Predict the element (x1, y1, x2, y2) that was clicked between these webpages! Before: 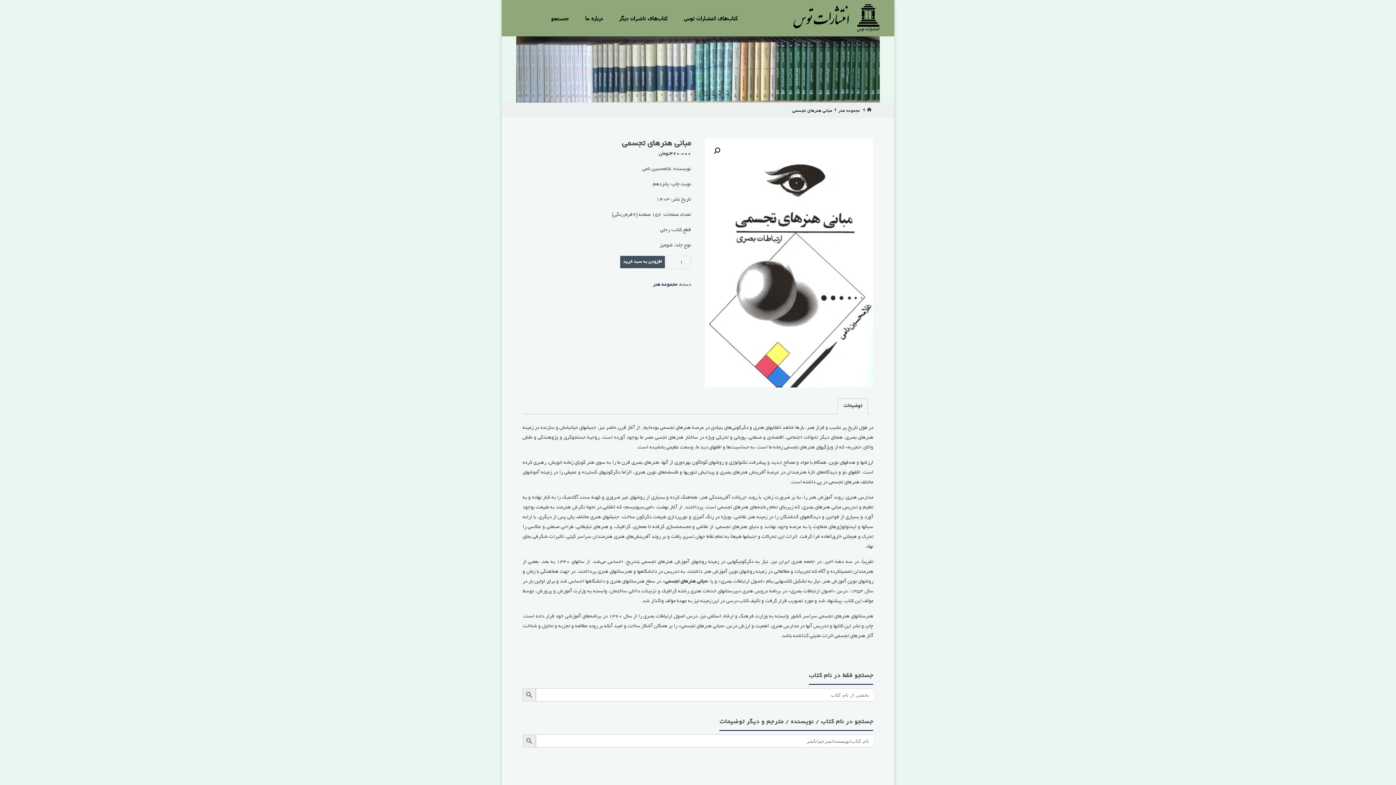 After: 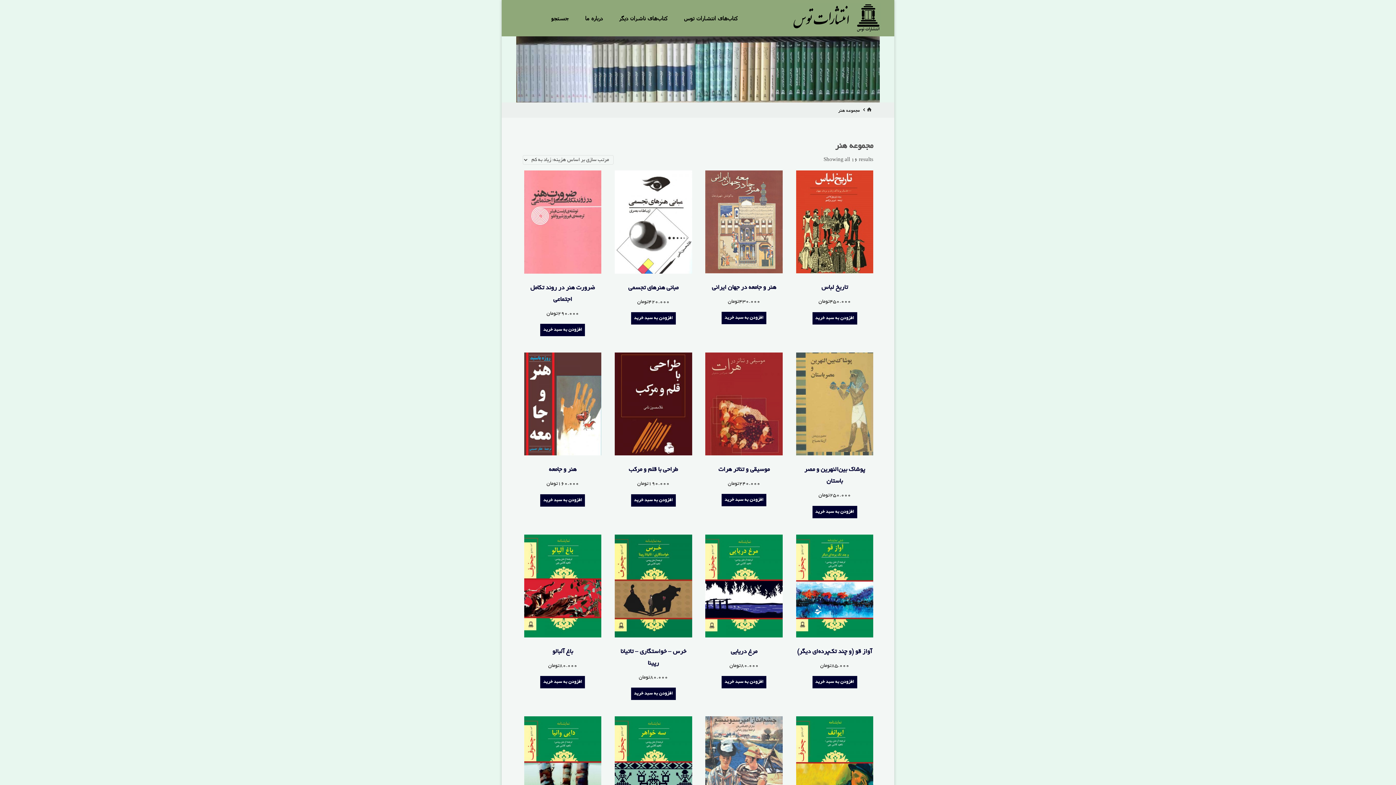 Action: bbox: (838, 108, 860, 113) label: مجموعه هنر